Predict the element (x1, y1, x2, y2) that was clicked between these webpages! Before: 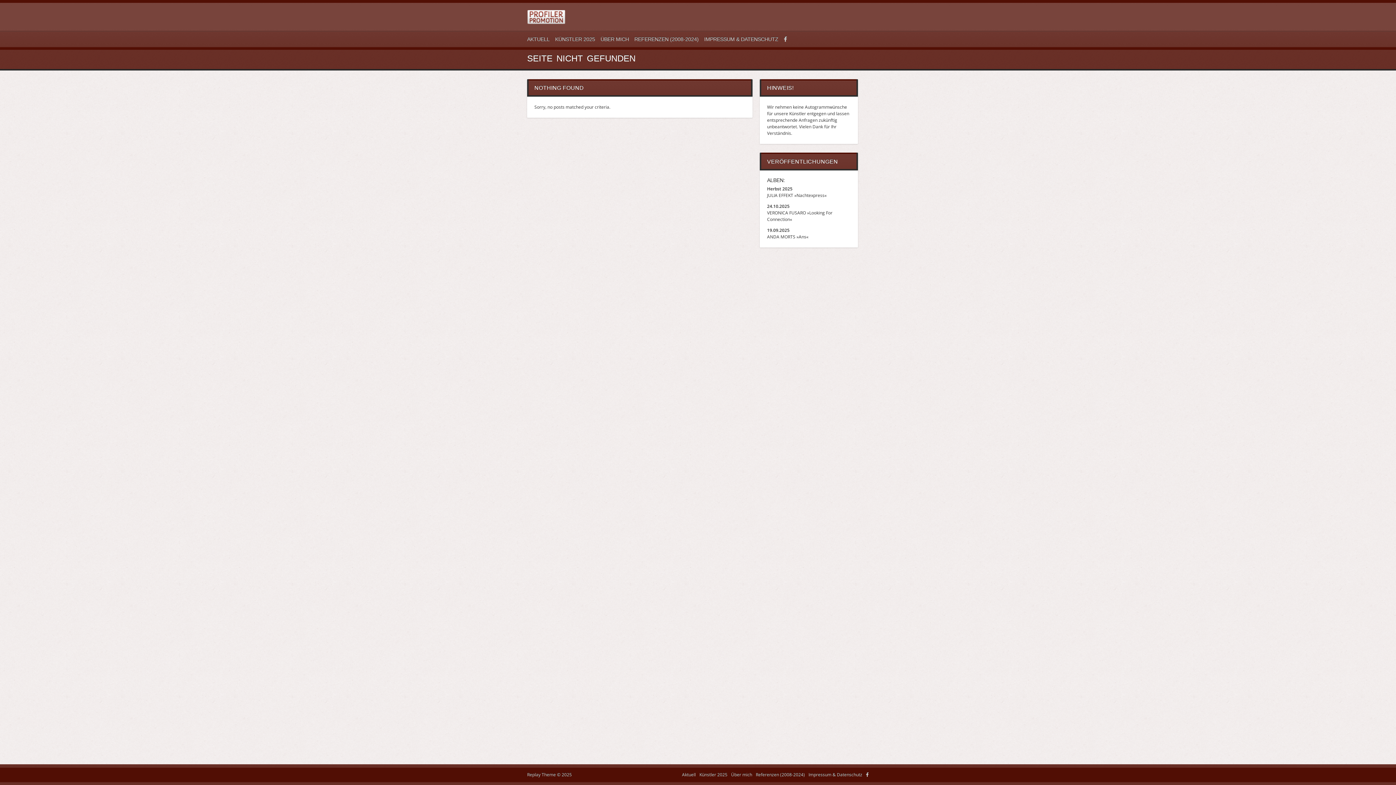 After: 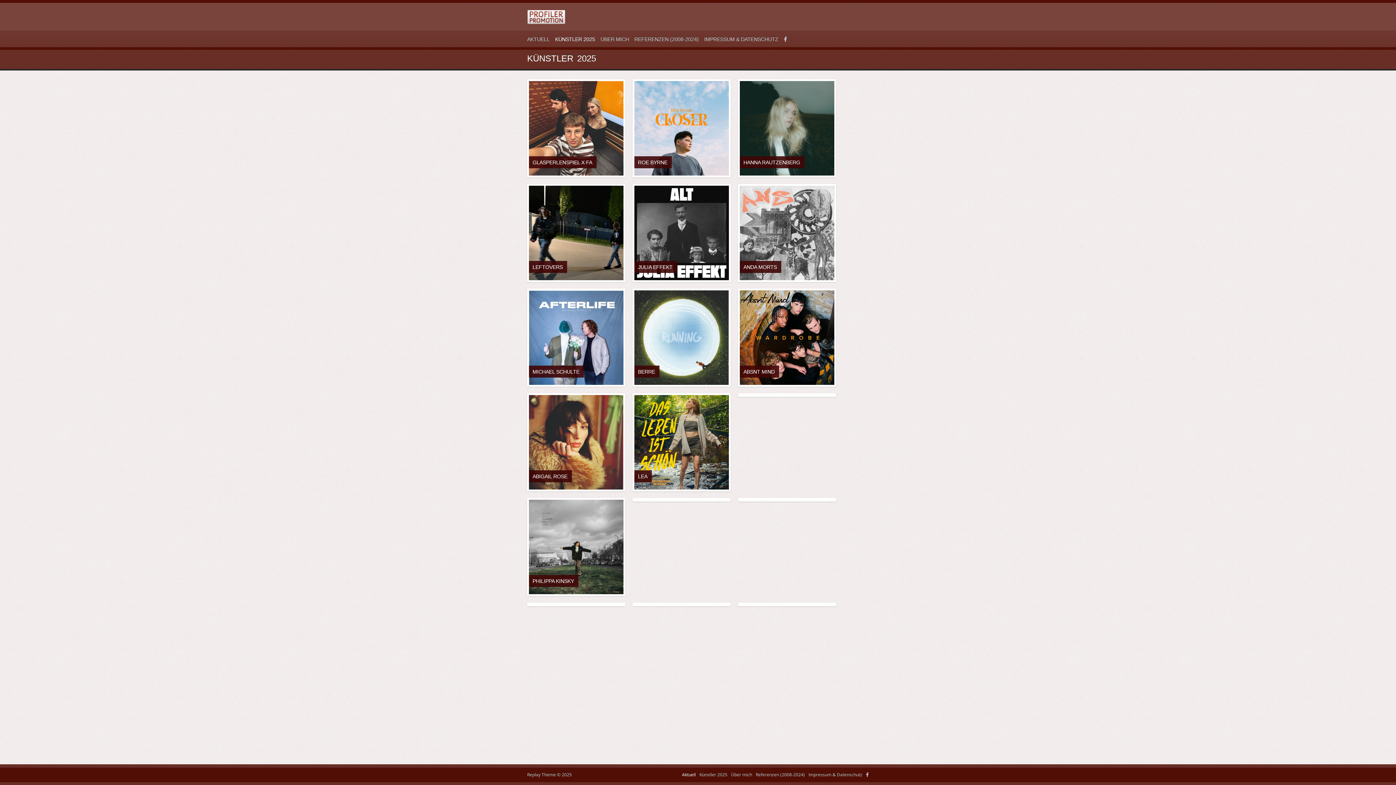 Action: bbox: (699, 772, 727, 778) label: Künstler 2025